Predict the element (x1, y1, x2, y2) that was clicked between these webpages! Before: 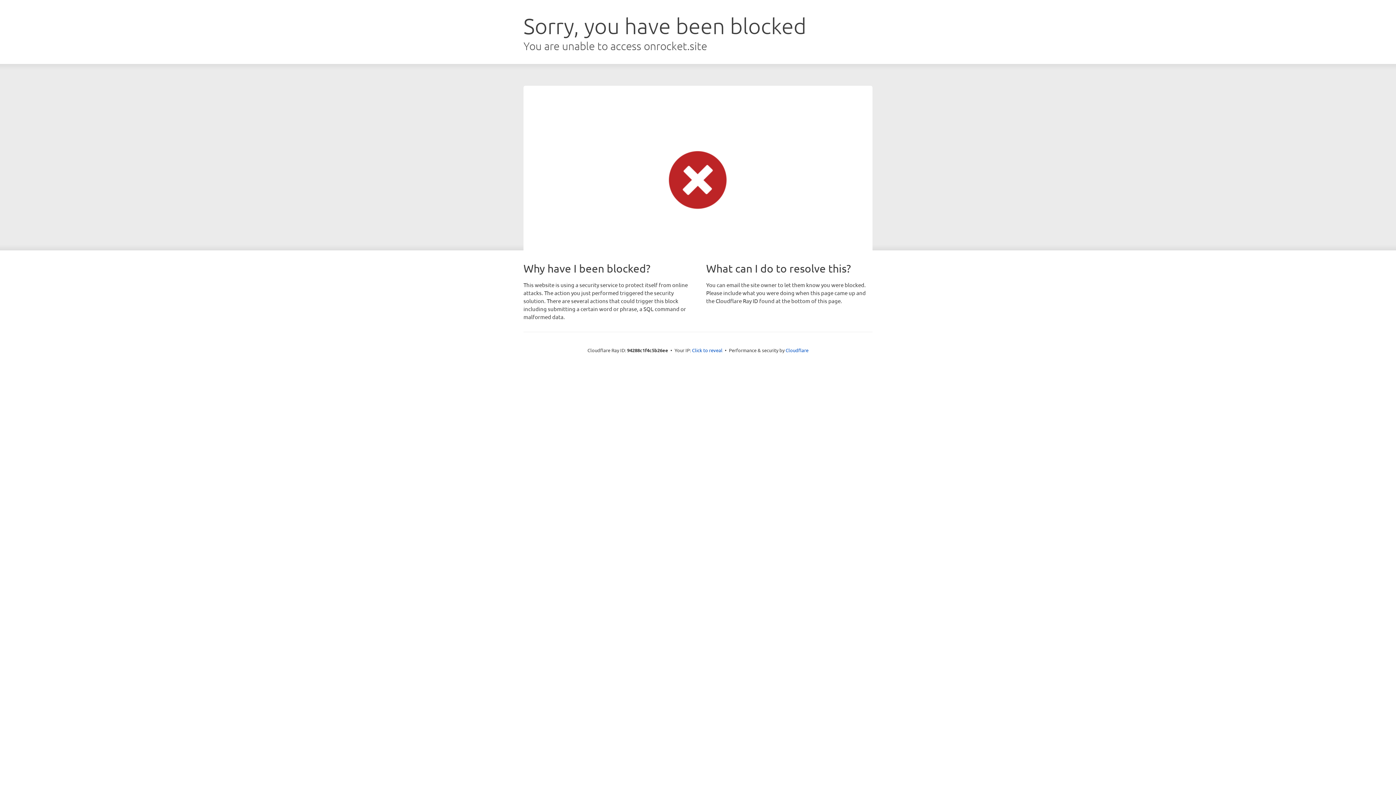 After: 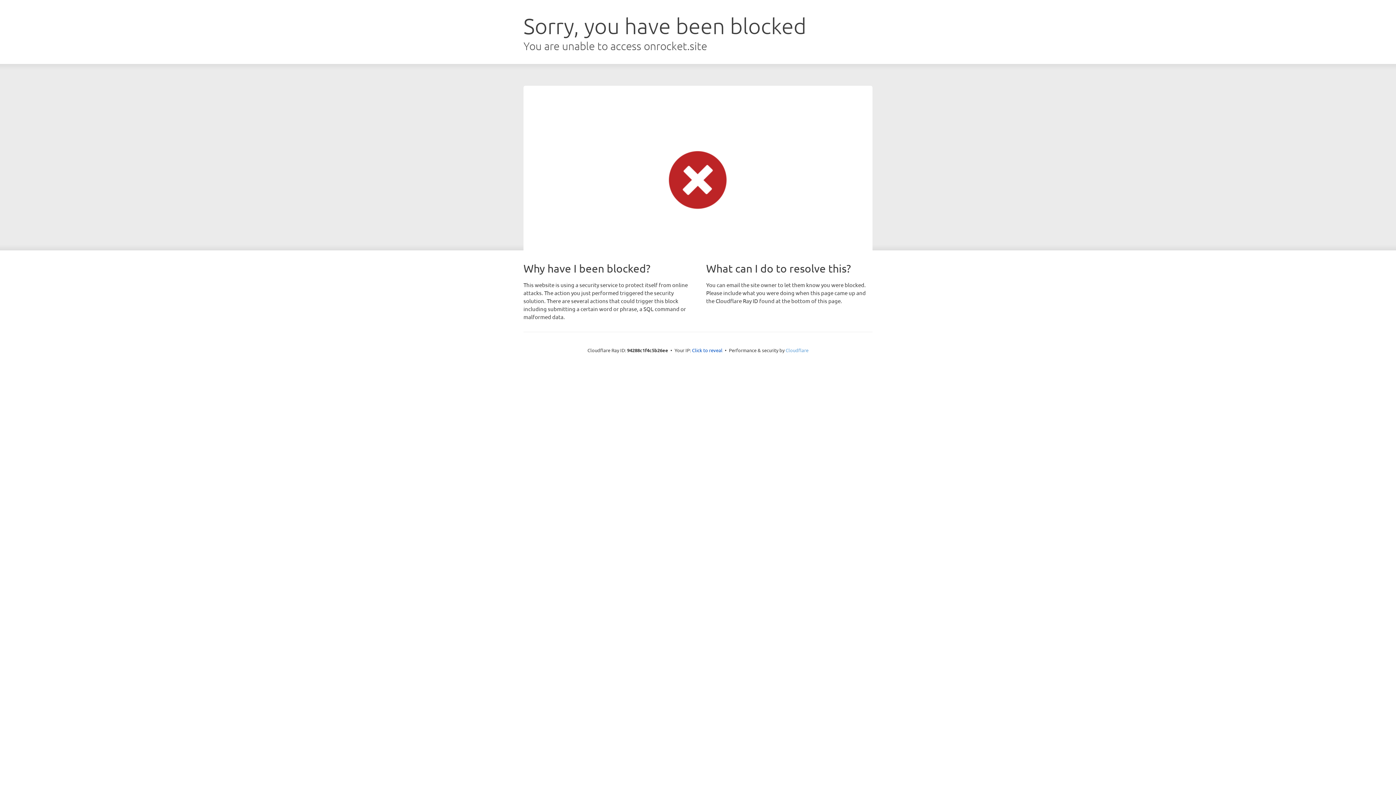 Action: bbox: (785, 347, 808, 353) label: Cloudflare